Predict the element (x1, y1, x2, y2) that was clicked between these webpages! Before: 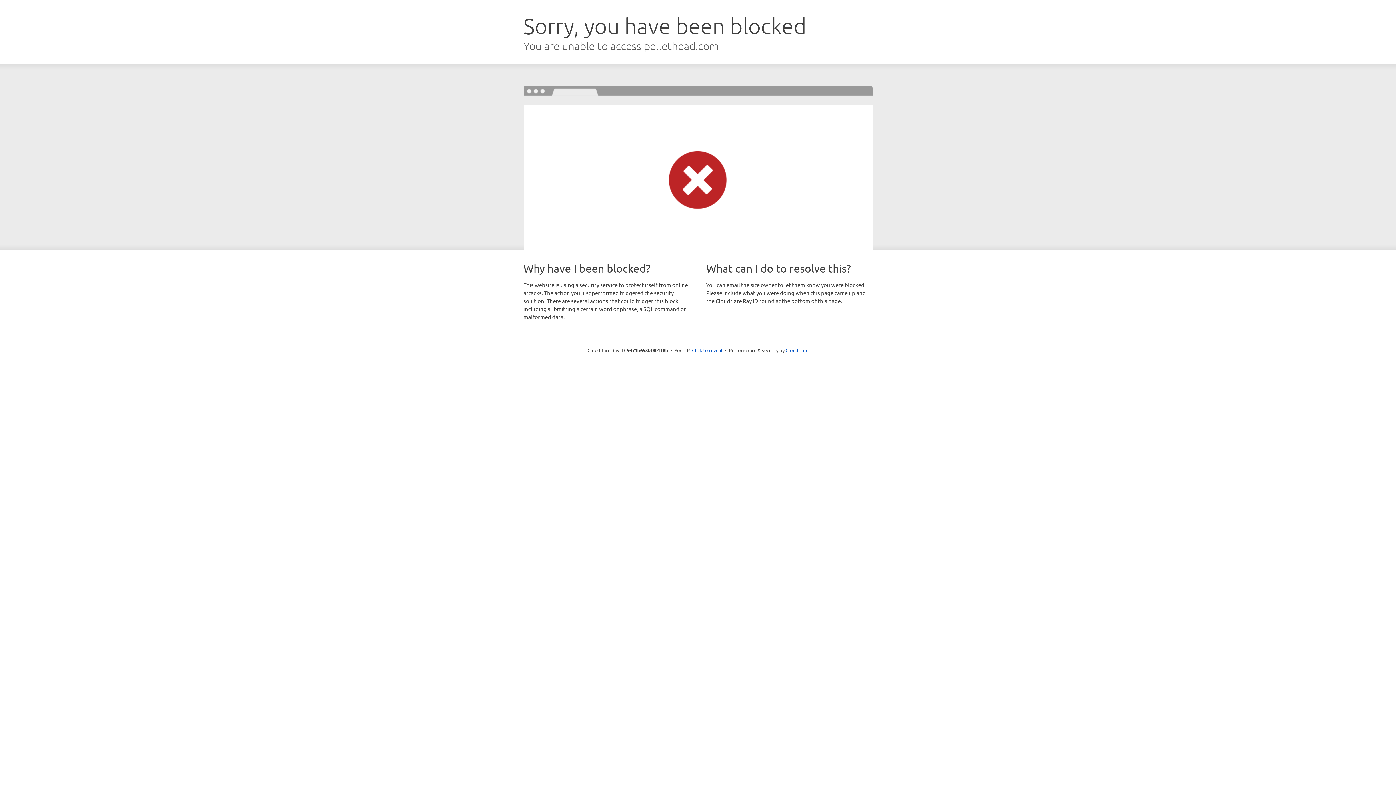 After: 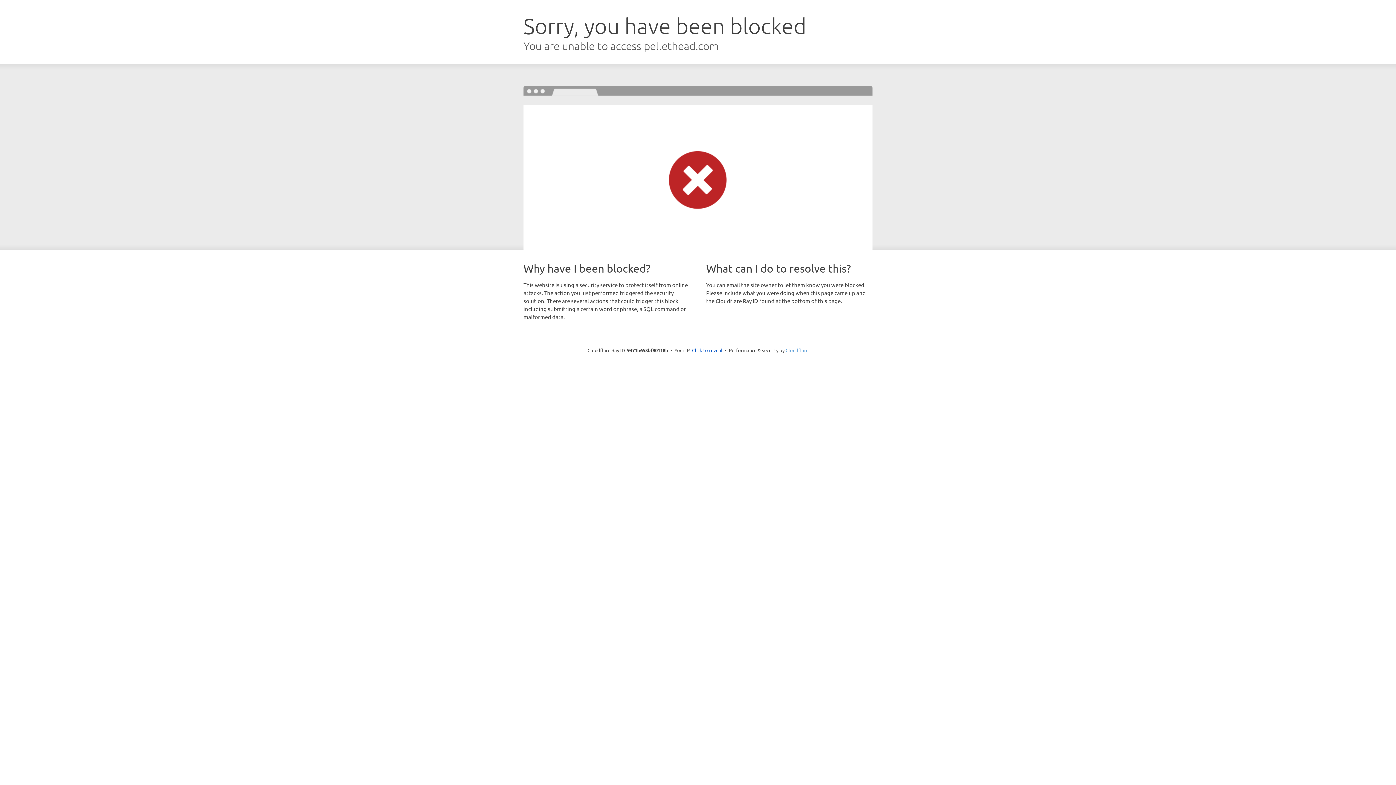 Action: bbox: (785, 347, 808, 353) label: Cloudflare